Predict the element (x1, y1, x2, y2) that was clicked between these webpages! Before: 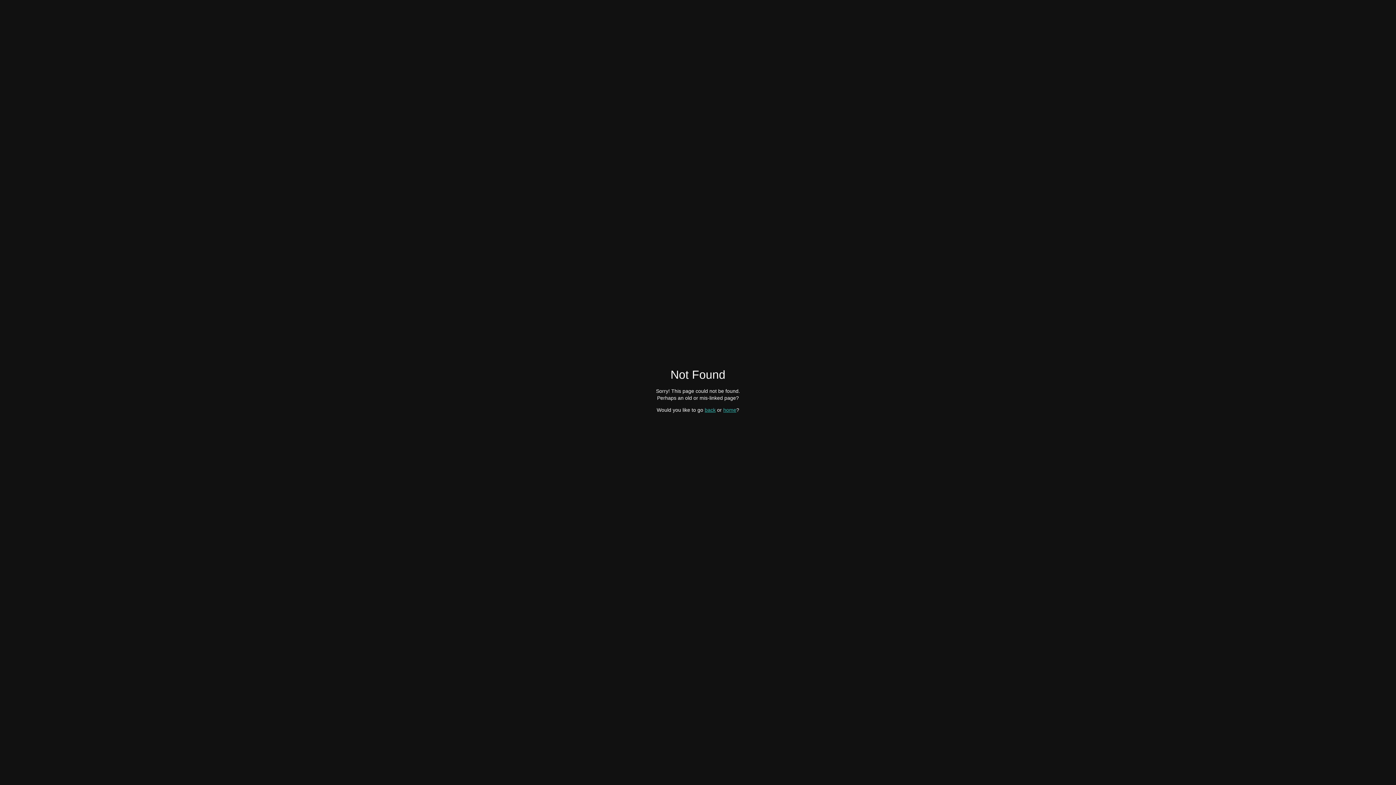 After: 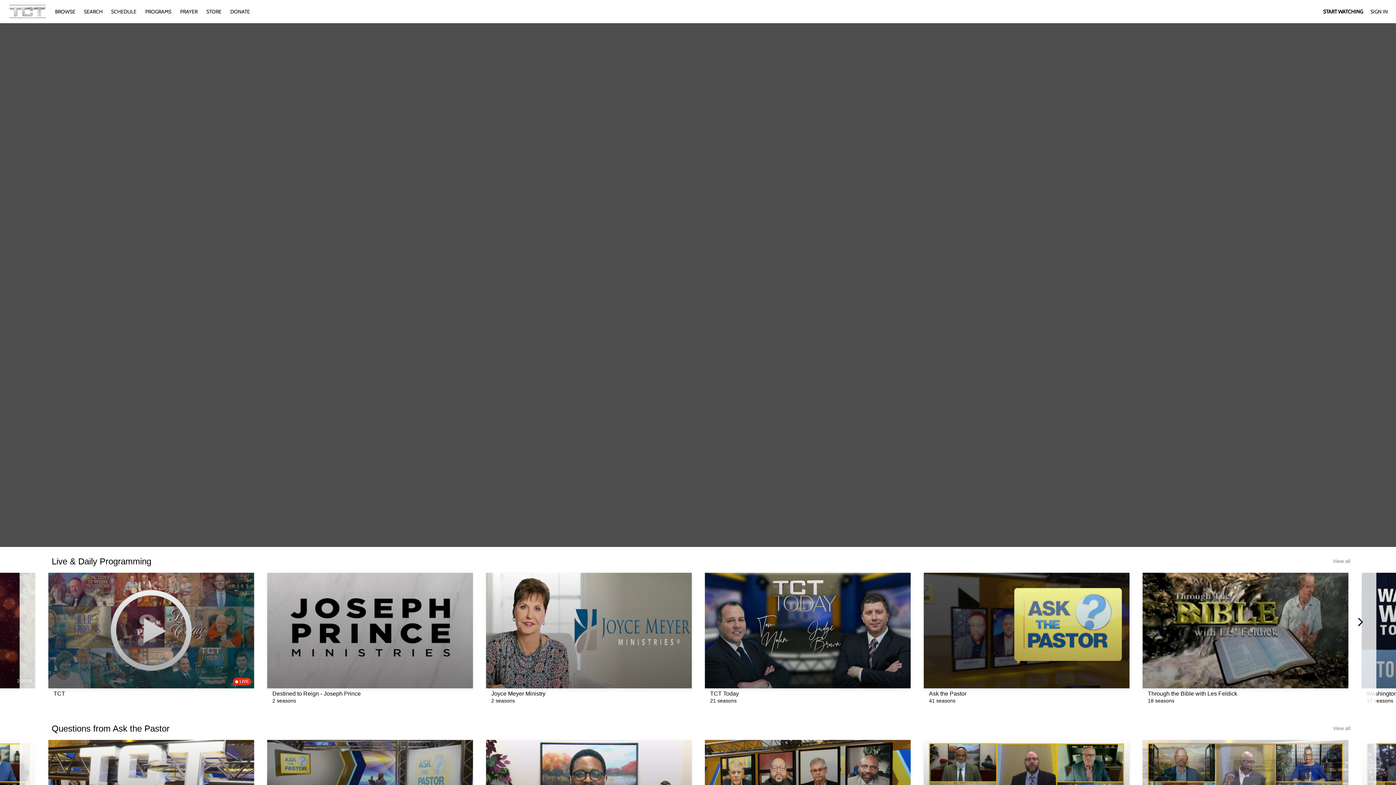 Action: bbox: (723, 407, 736, 412) label: home